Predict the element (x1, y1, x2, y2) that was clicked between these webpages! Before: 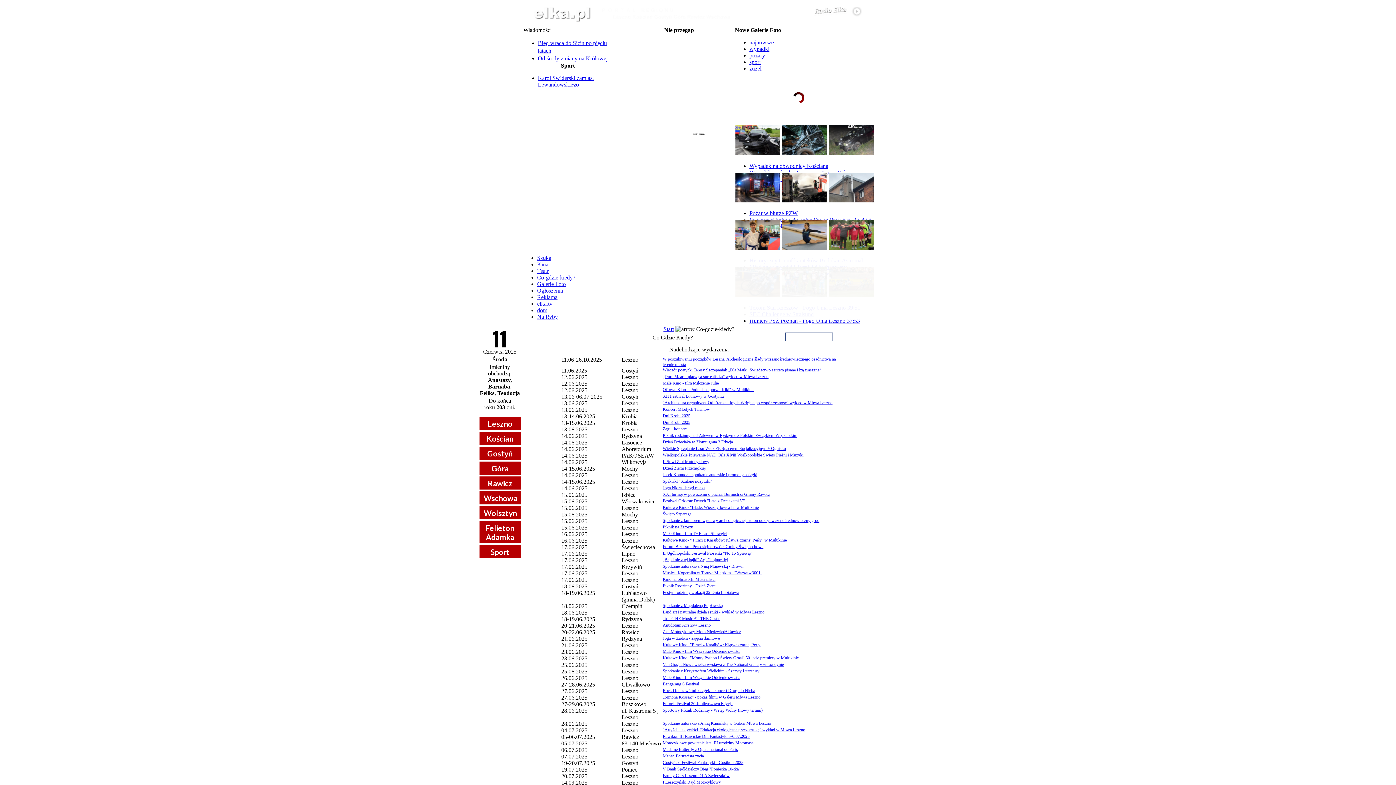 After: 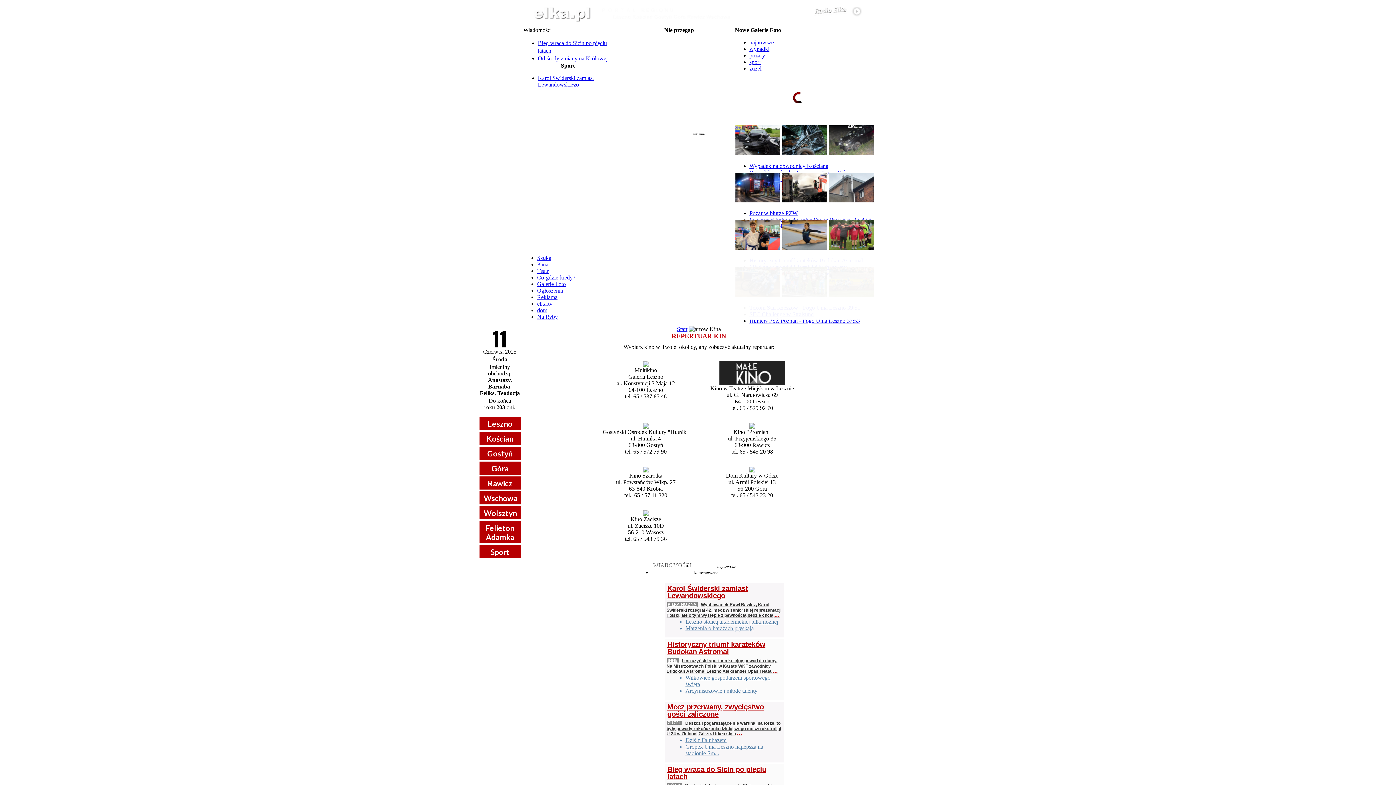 Action: bbox: (537, 261, 548, 267) label: Kina